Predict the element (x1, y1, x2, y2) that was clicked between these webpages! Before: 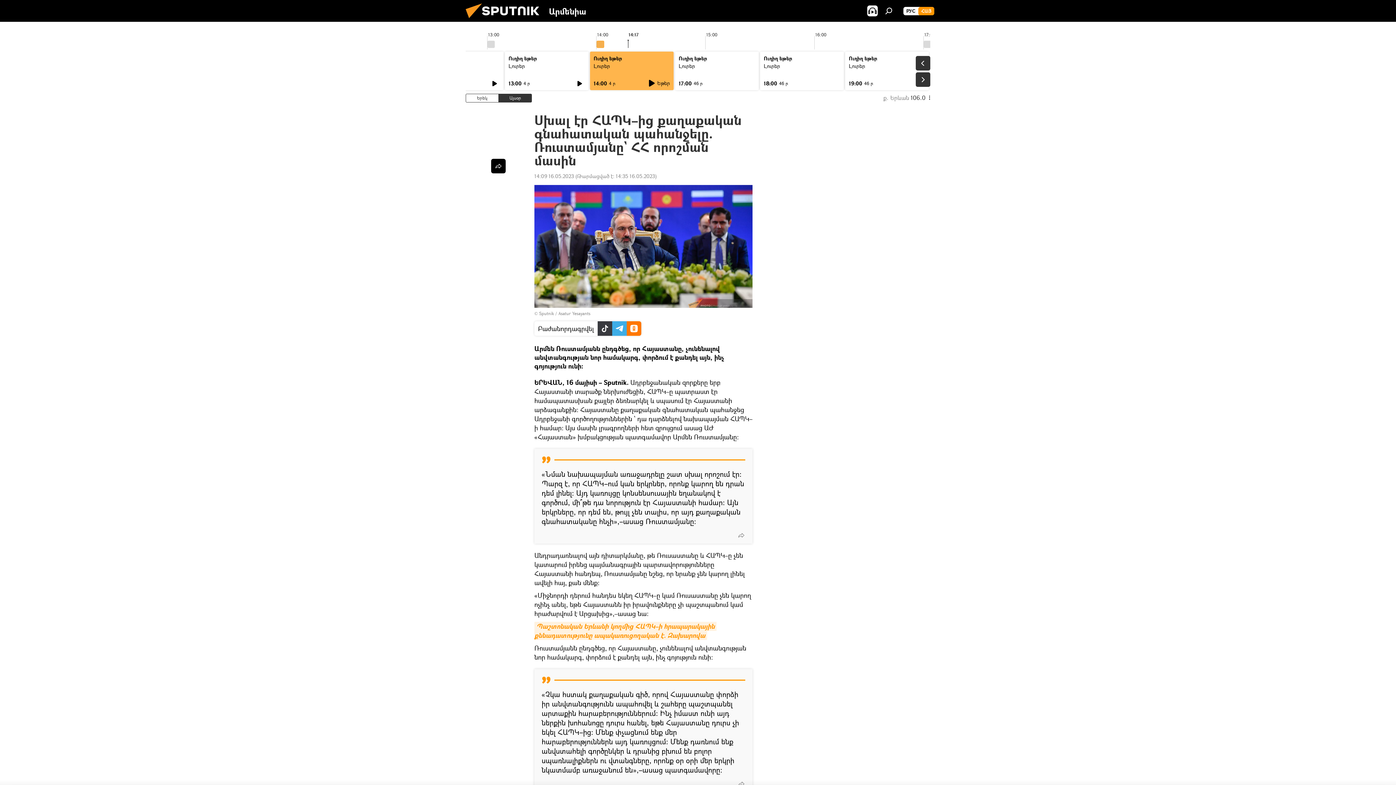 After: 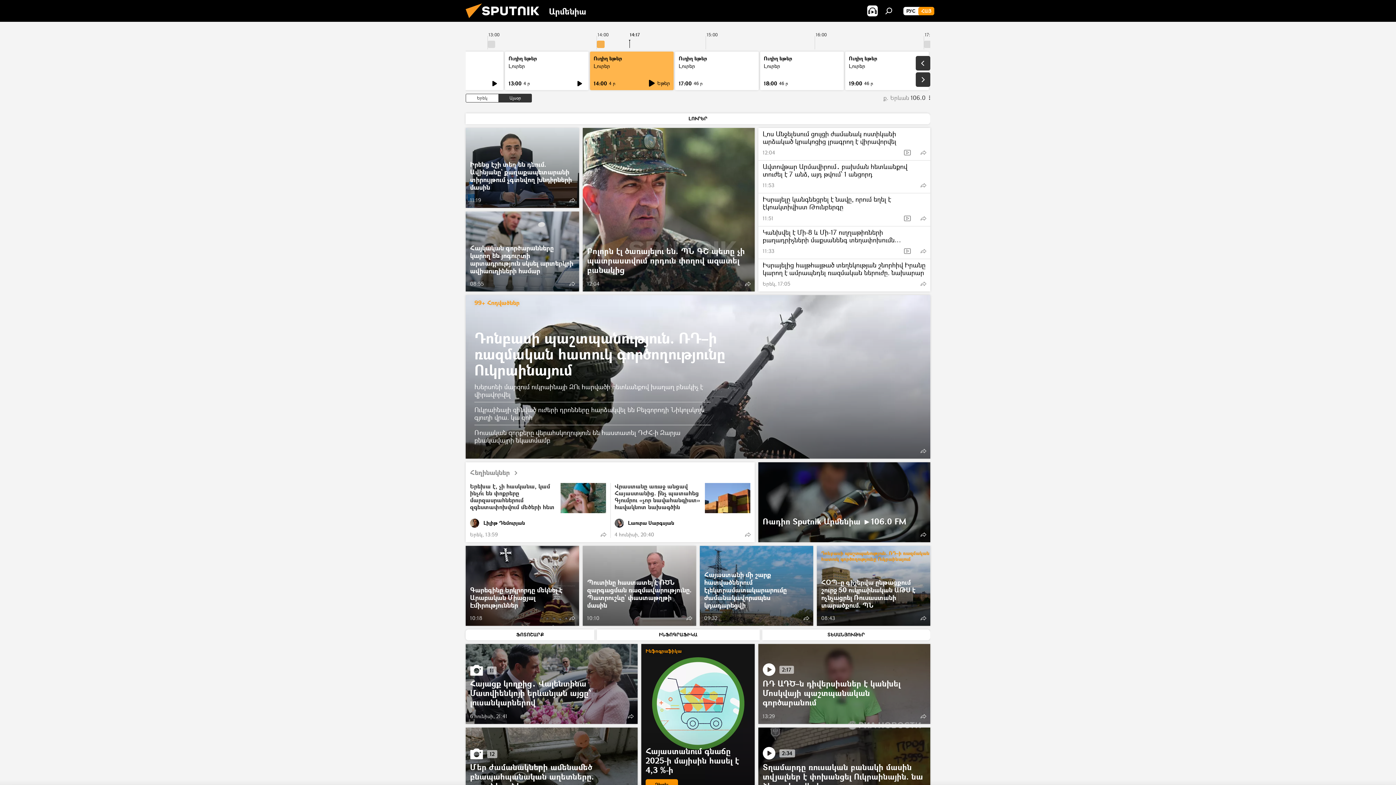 Action: bbox: (461, 16, 549, 23)